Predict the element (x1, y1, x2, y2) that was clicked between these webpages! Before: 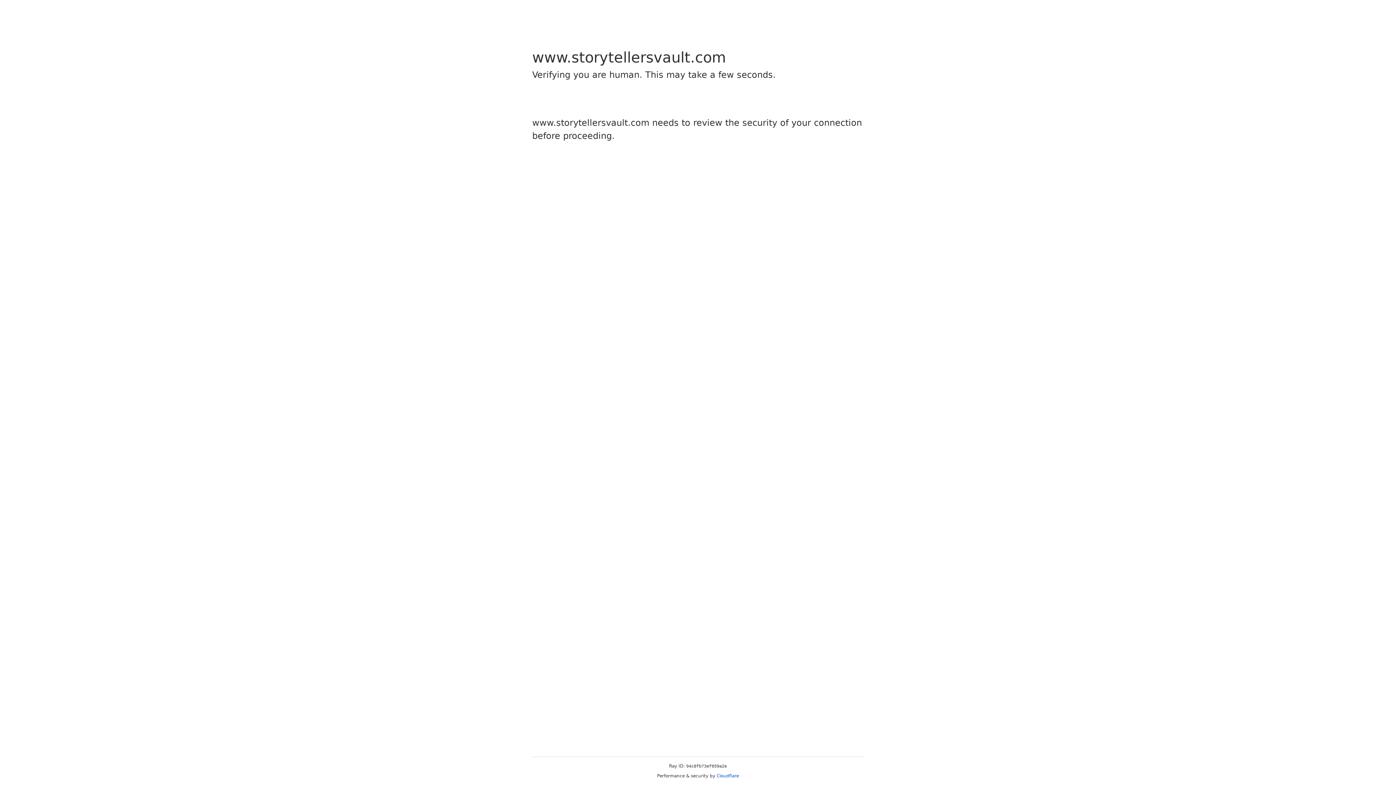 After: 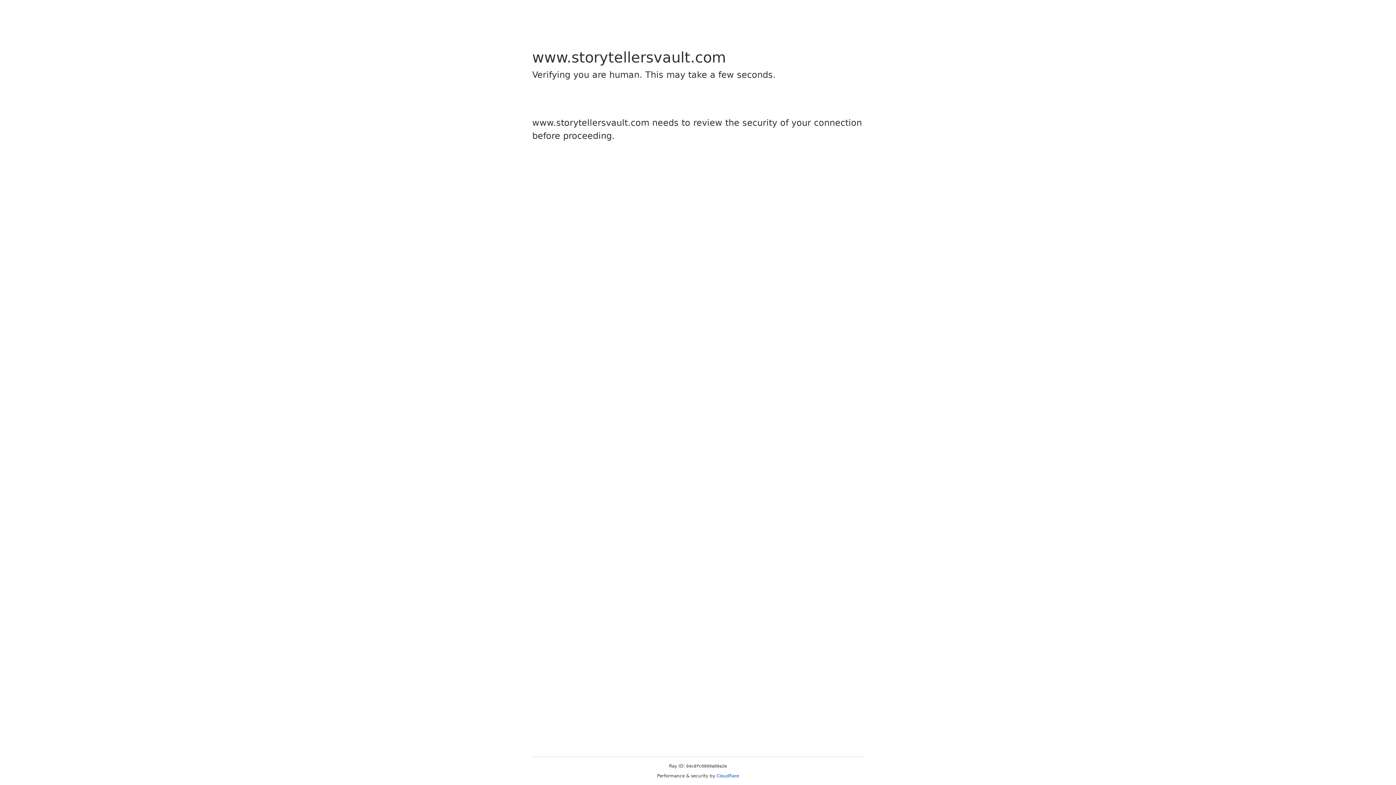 Action: bbox: (716, 773, 739, 778) label: Cloudflare